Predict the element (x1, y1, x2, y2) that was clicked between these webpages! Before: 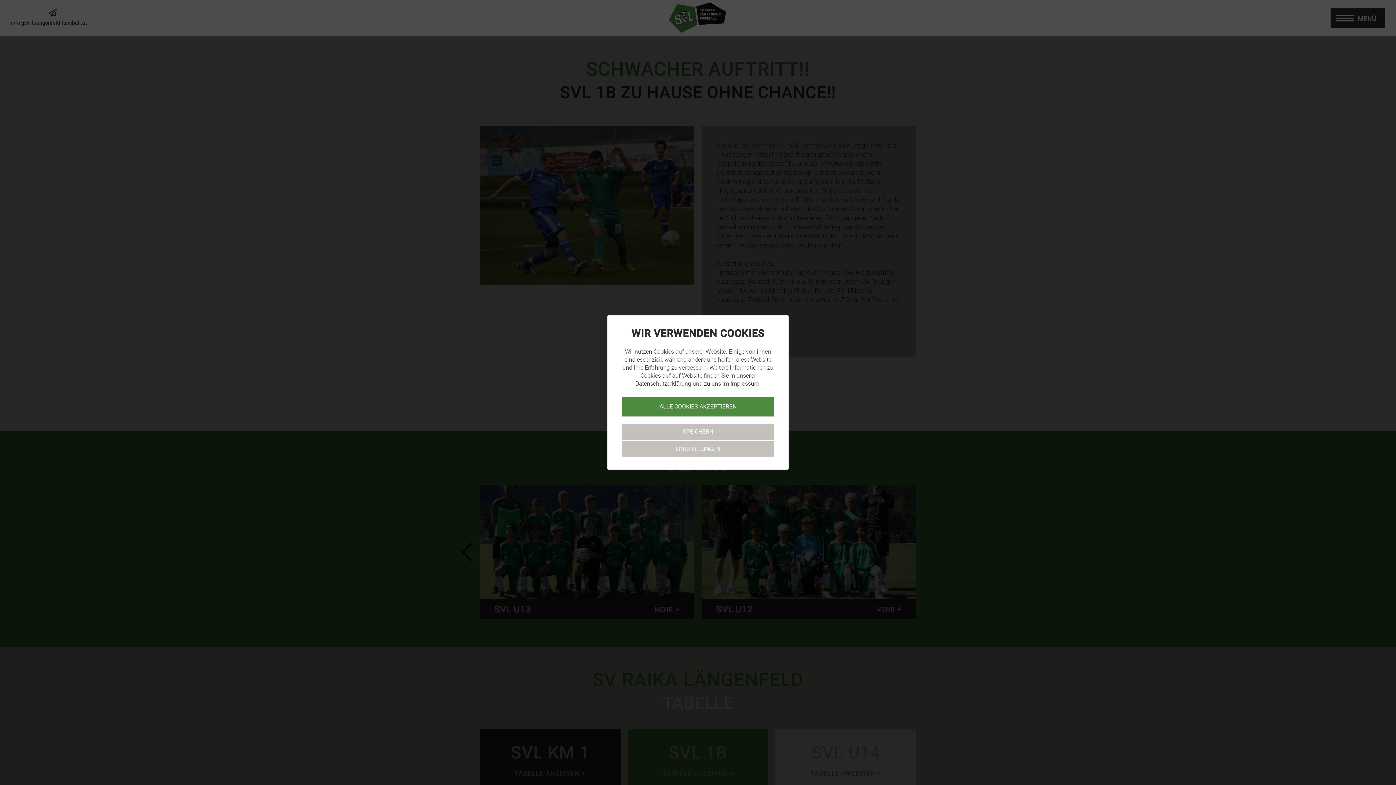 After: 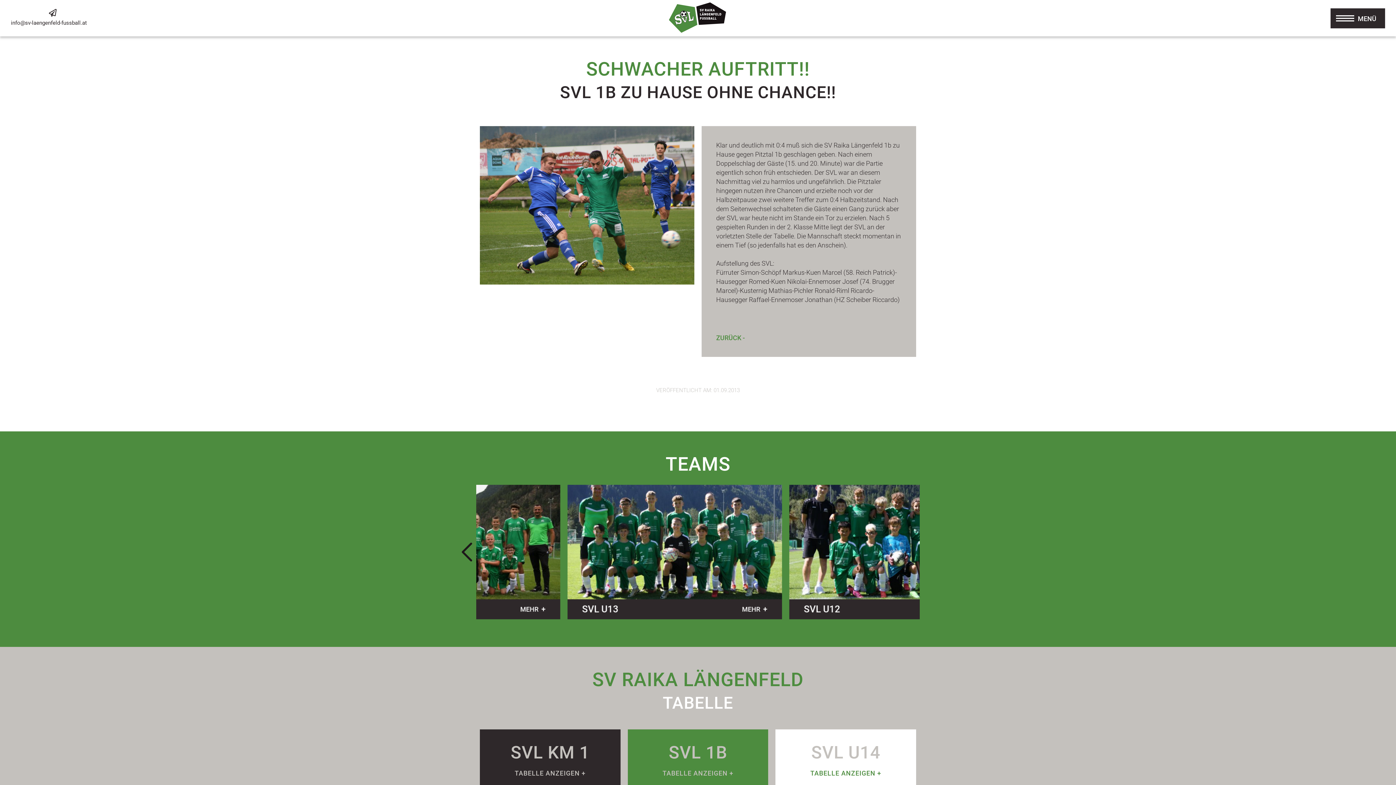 Action: label: ALLE COOKIES AKZEPTIEREN bbox: (622, 397, 774, 416)